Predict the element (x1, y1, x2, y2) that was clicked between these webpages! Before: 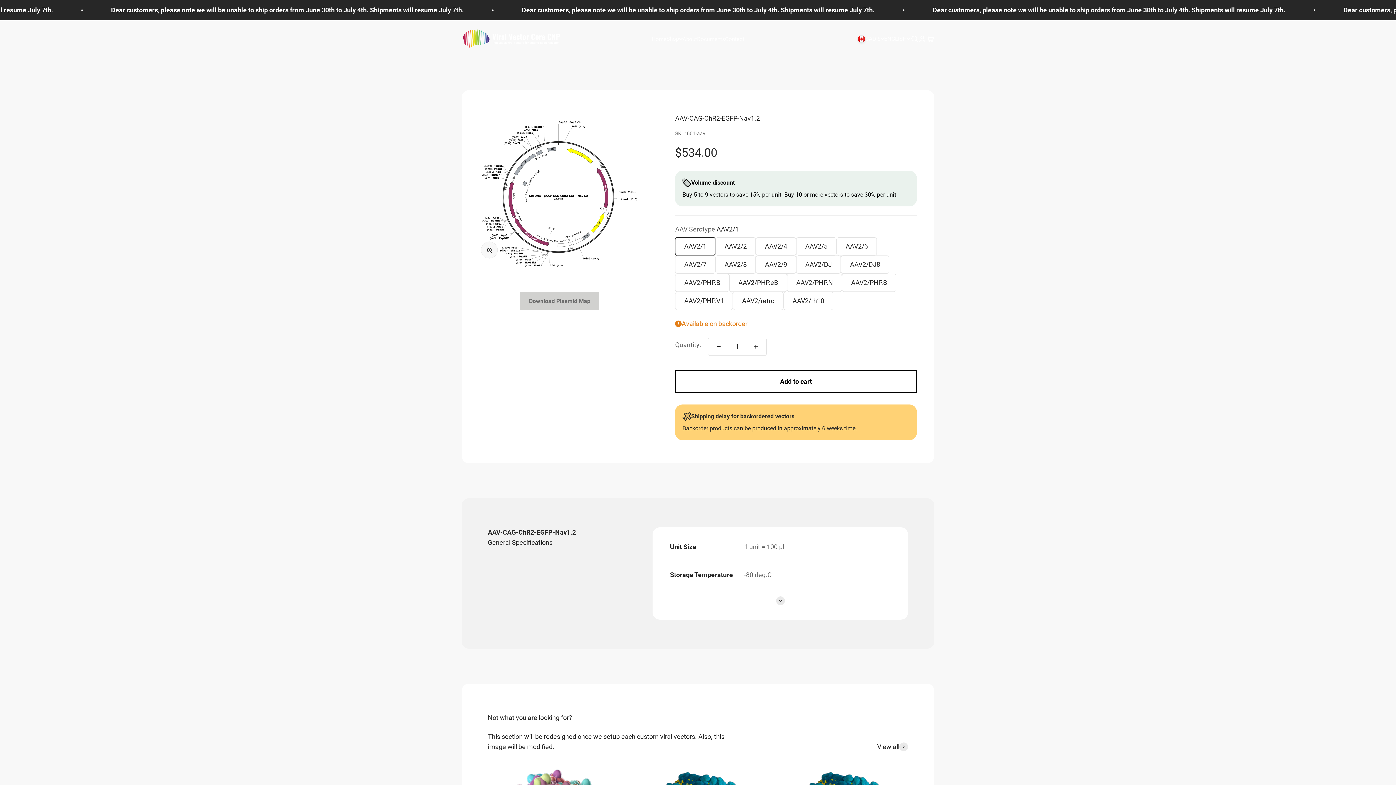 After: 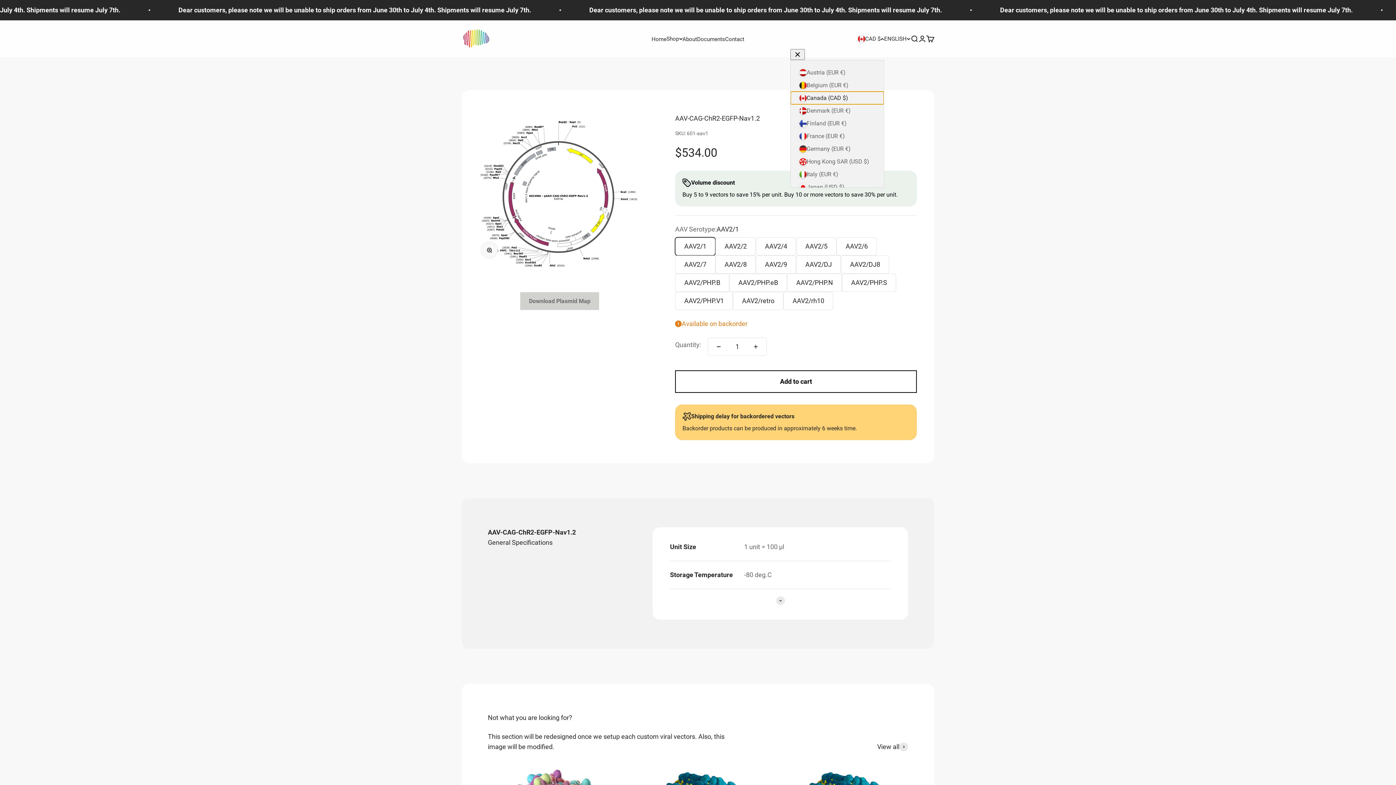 Action: bbox: (858, 34, 884, 43) label: CAD $